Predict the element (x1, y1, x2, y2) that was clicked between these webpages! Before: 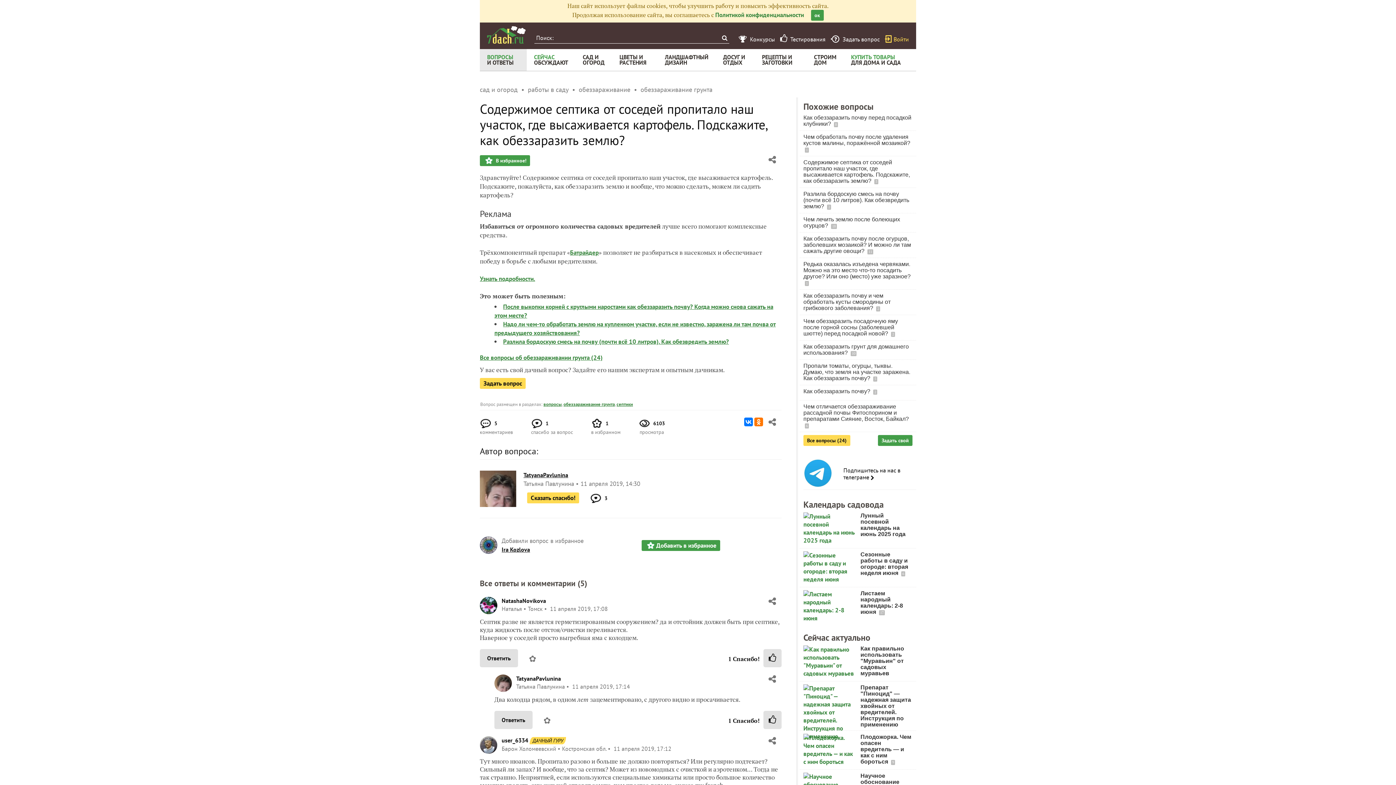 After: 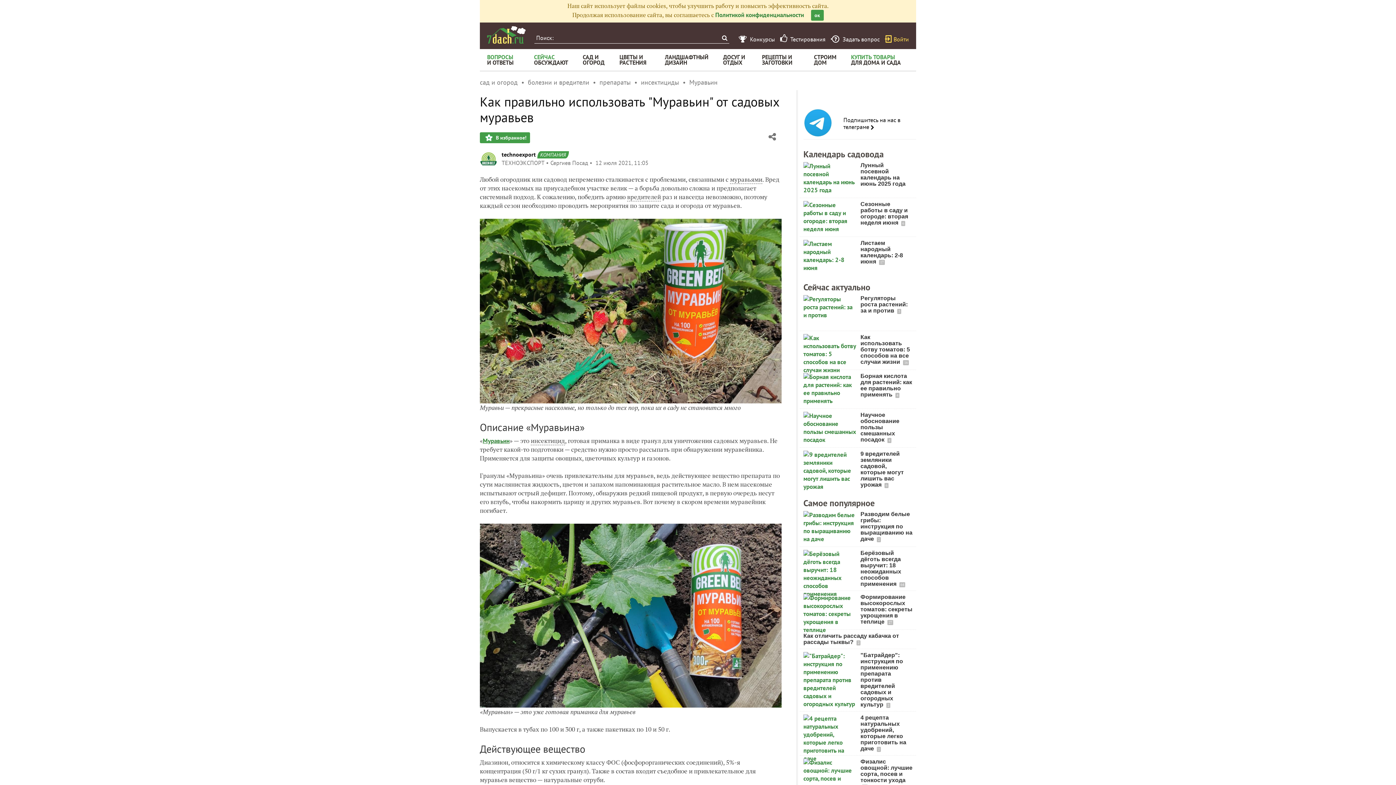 Action: label: Как правильно использовать "Муравьин" от садовых муравьев bbox: (860, 645, 904, 676)